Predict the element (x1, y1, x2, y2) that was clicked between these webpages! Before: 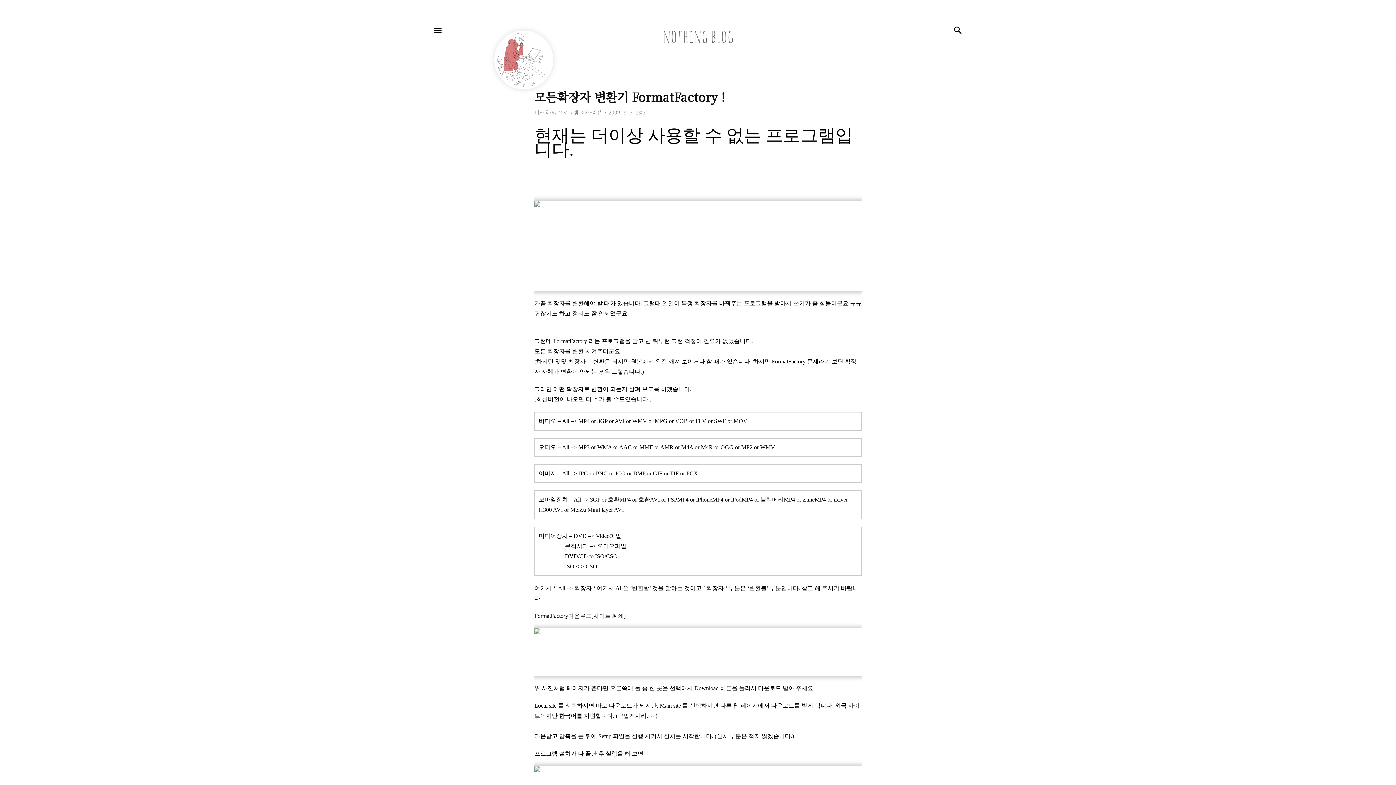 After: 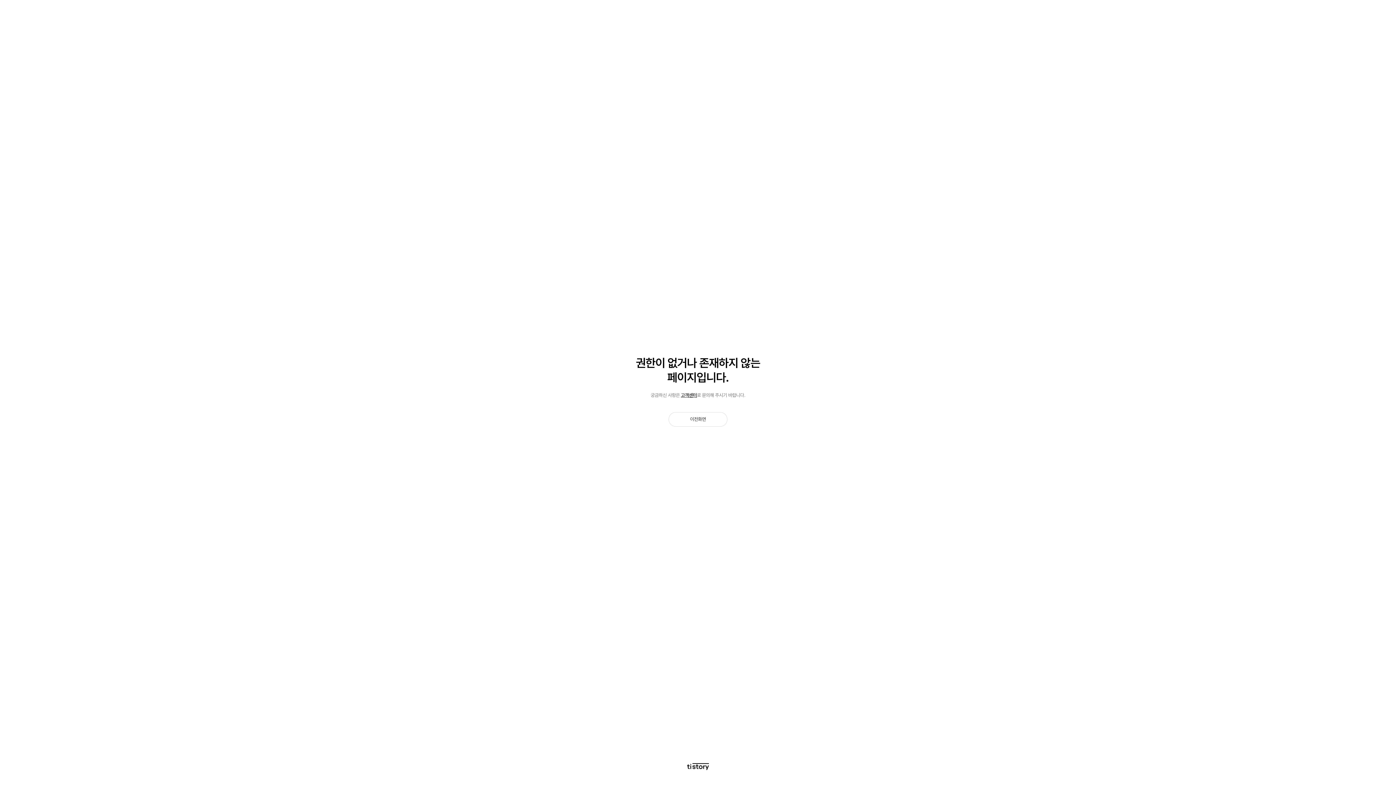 Action: bbox: (534, 628, 861, 676)